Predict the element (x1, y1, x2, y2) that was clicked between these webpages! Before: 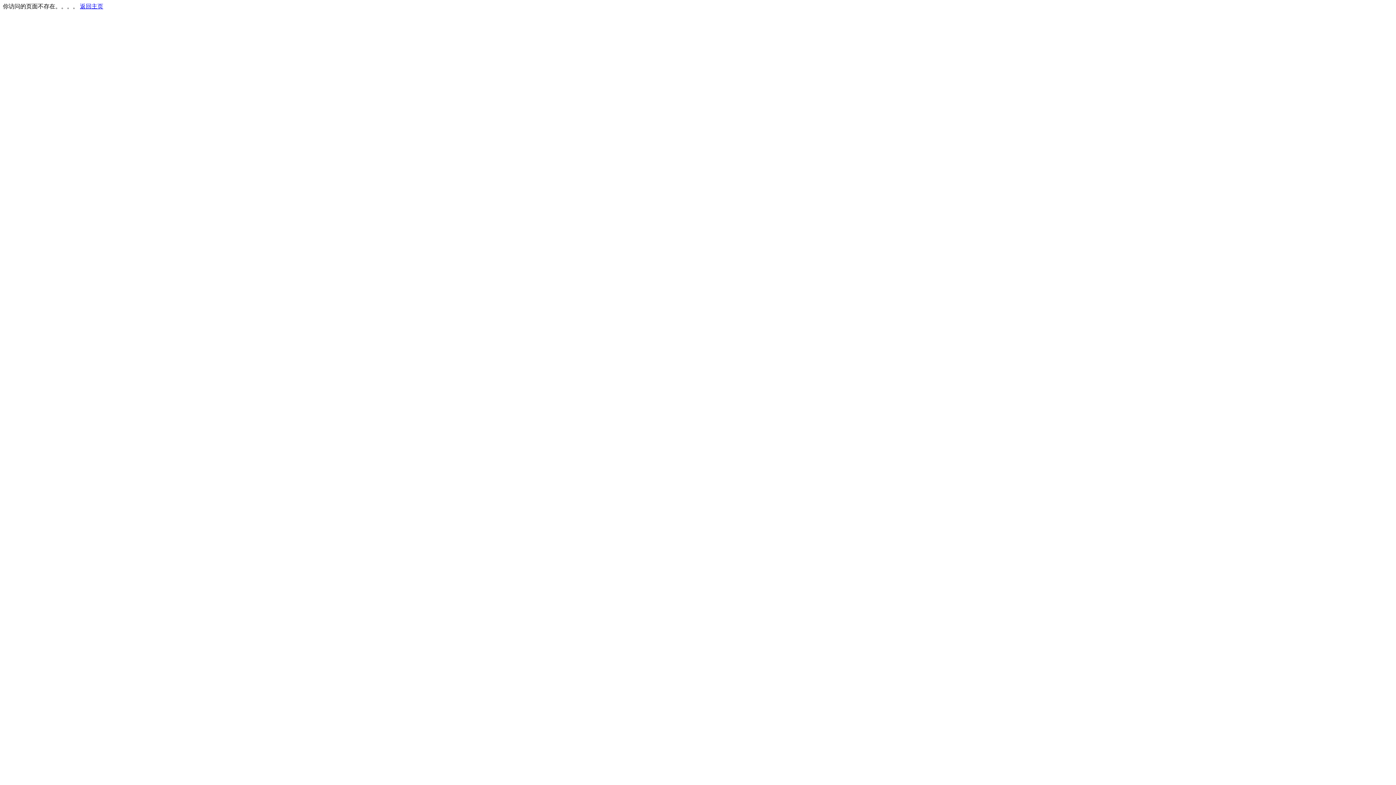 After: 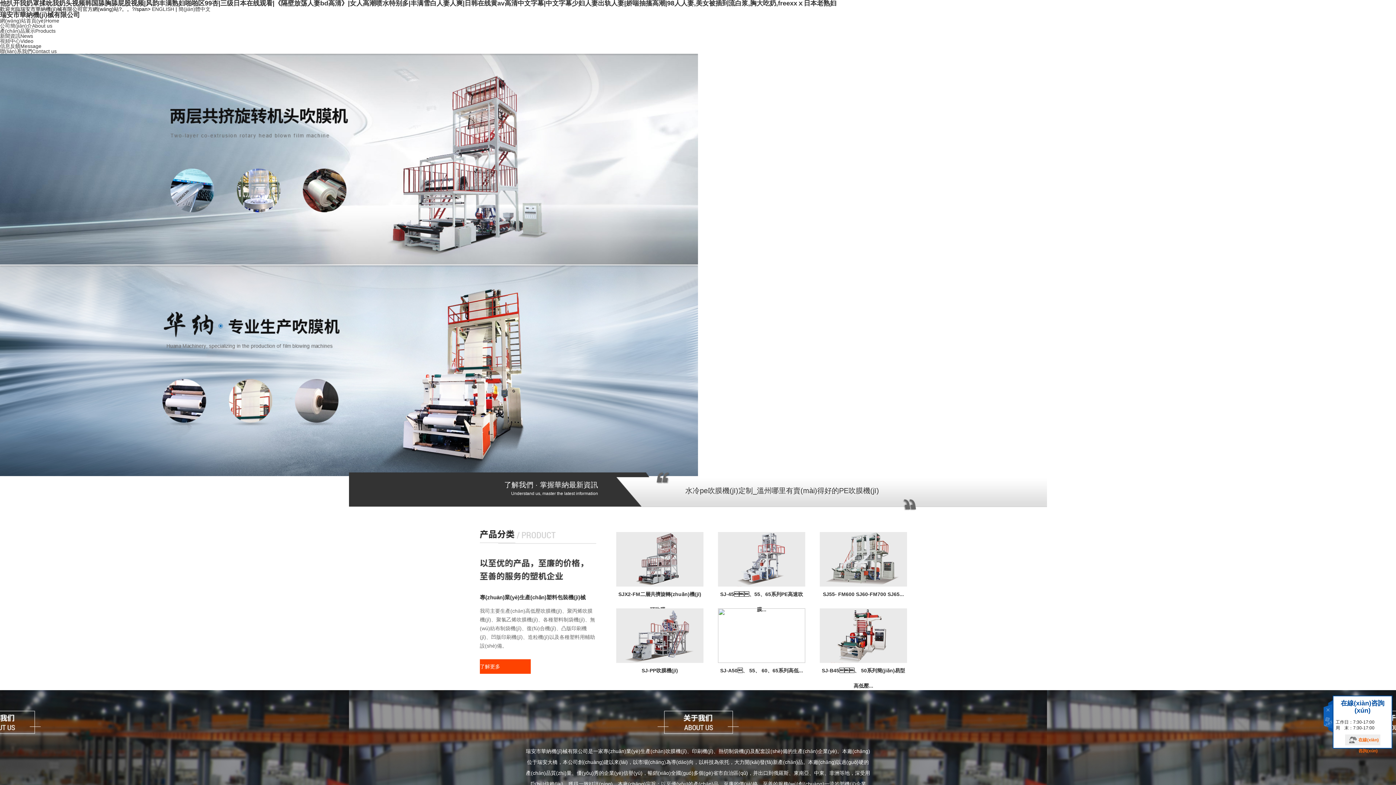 Action: label: 返回主页 bbox: (80, 3, 103, 9)